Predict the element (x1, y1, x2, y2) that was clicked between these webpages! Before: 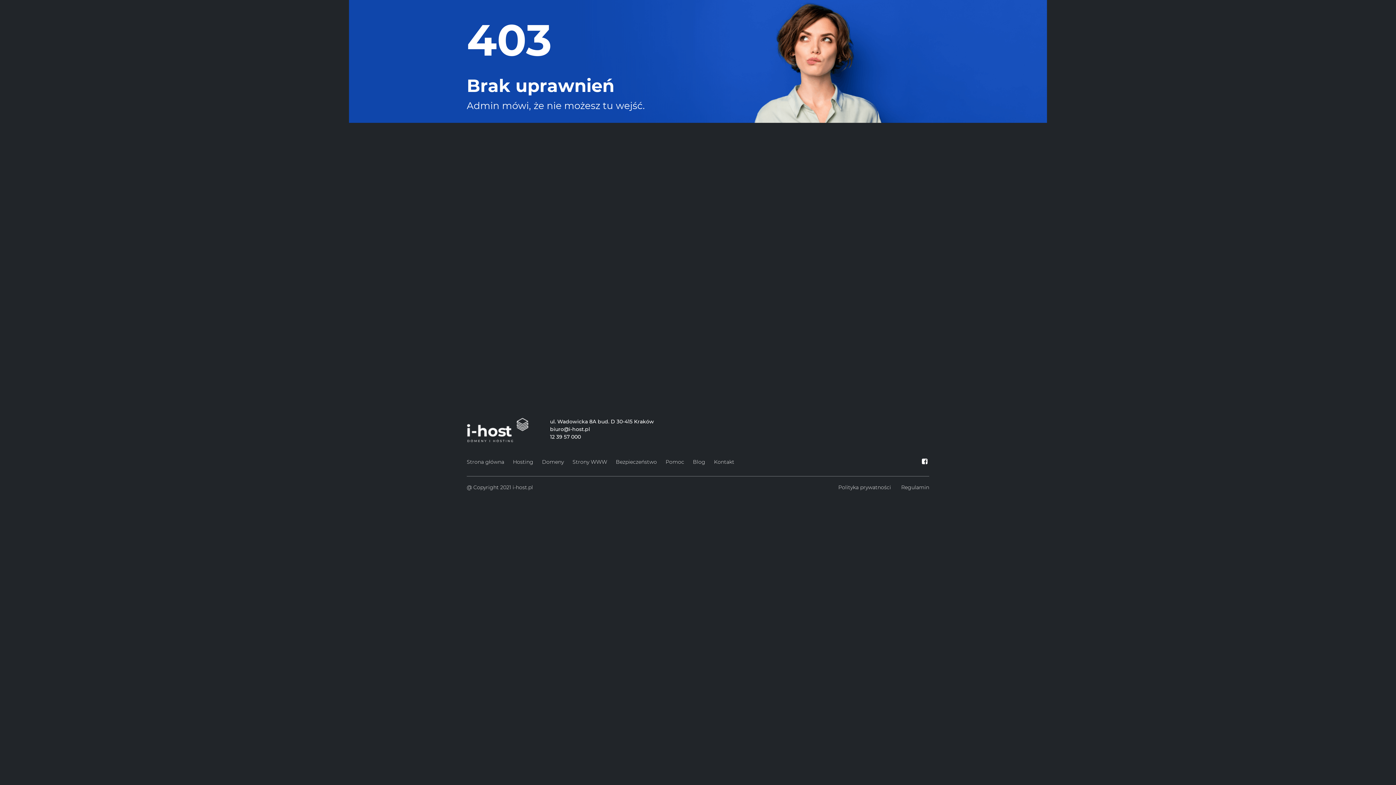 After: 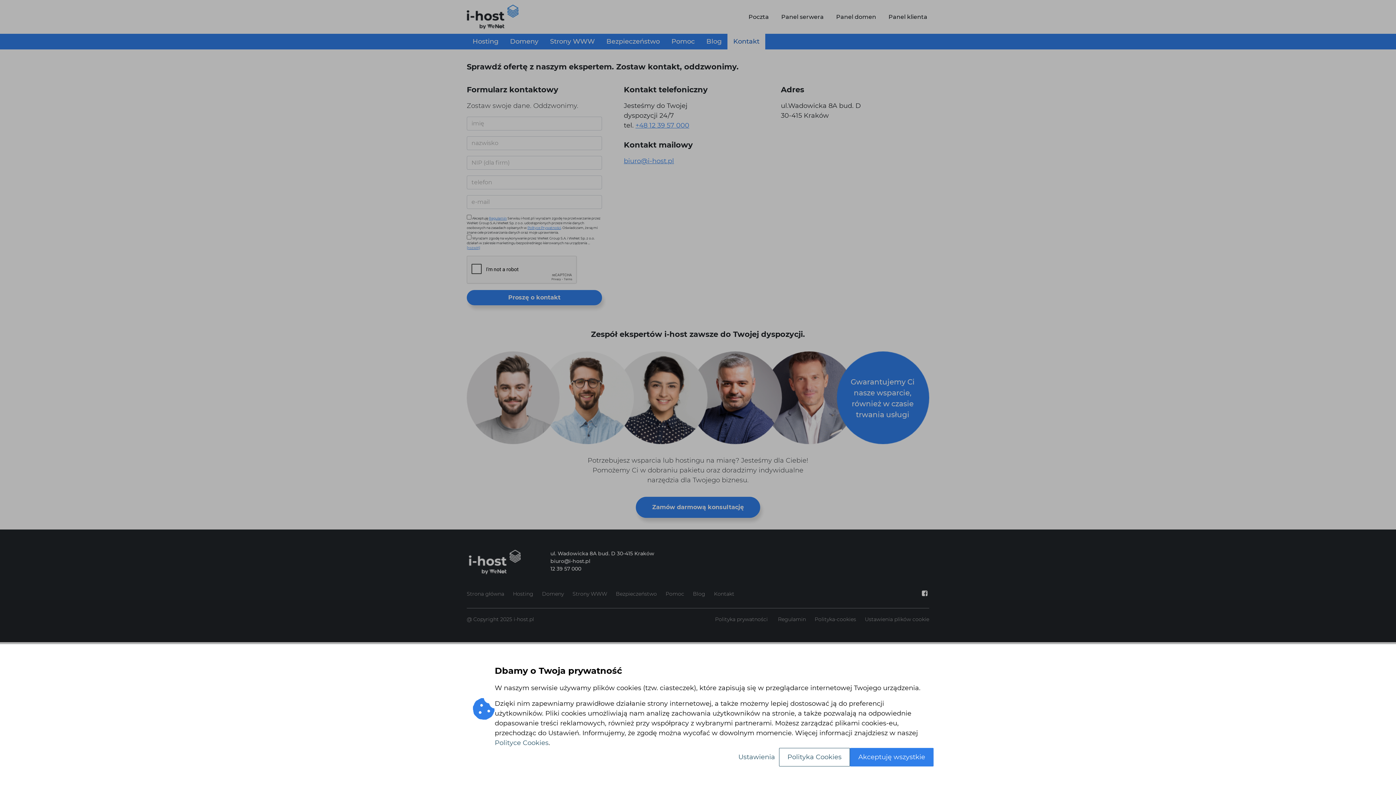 Action: bbox: (714, 457, 734, 467) label: Kontakt